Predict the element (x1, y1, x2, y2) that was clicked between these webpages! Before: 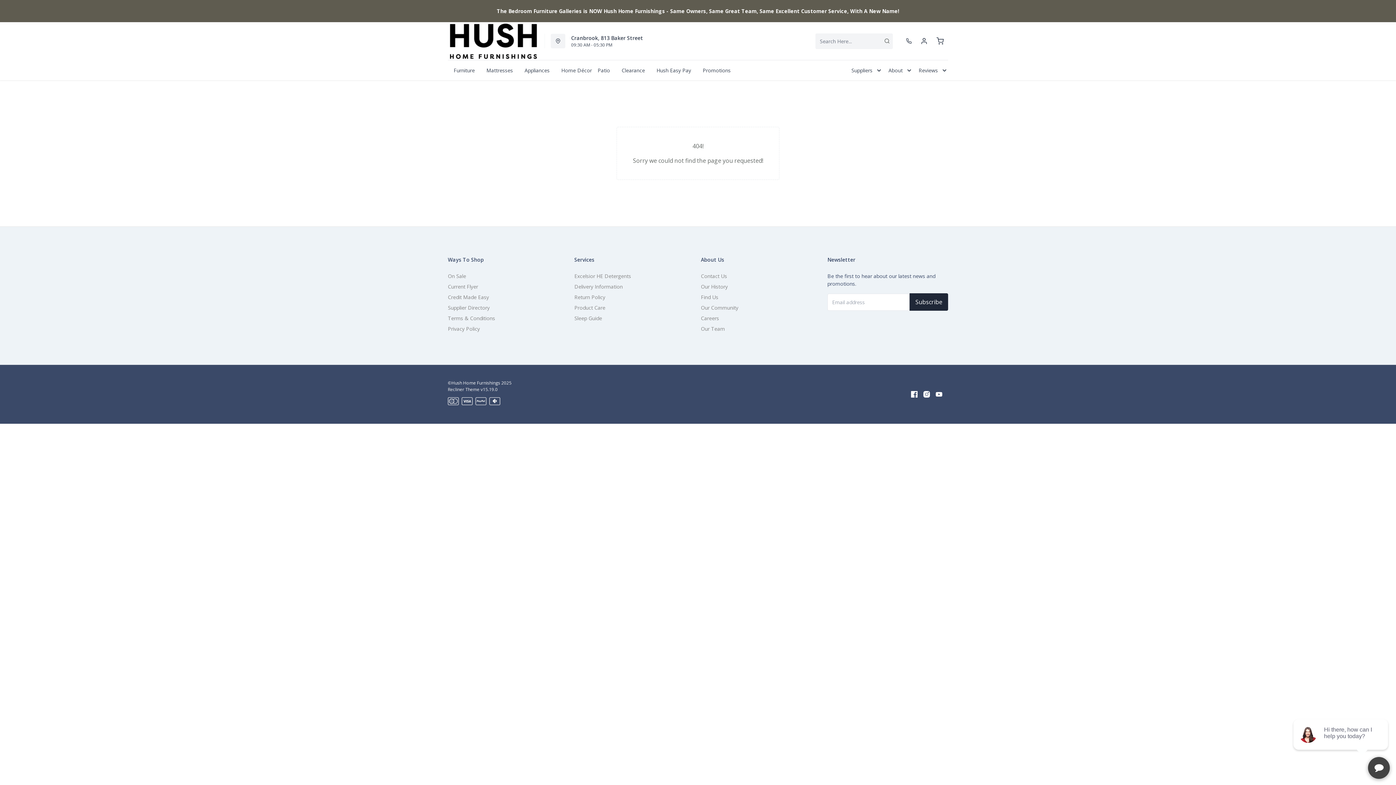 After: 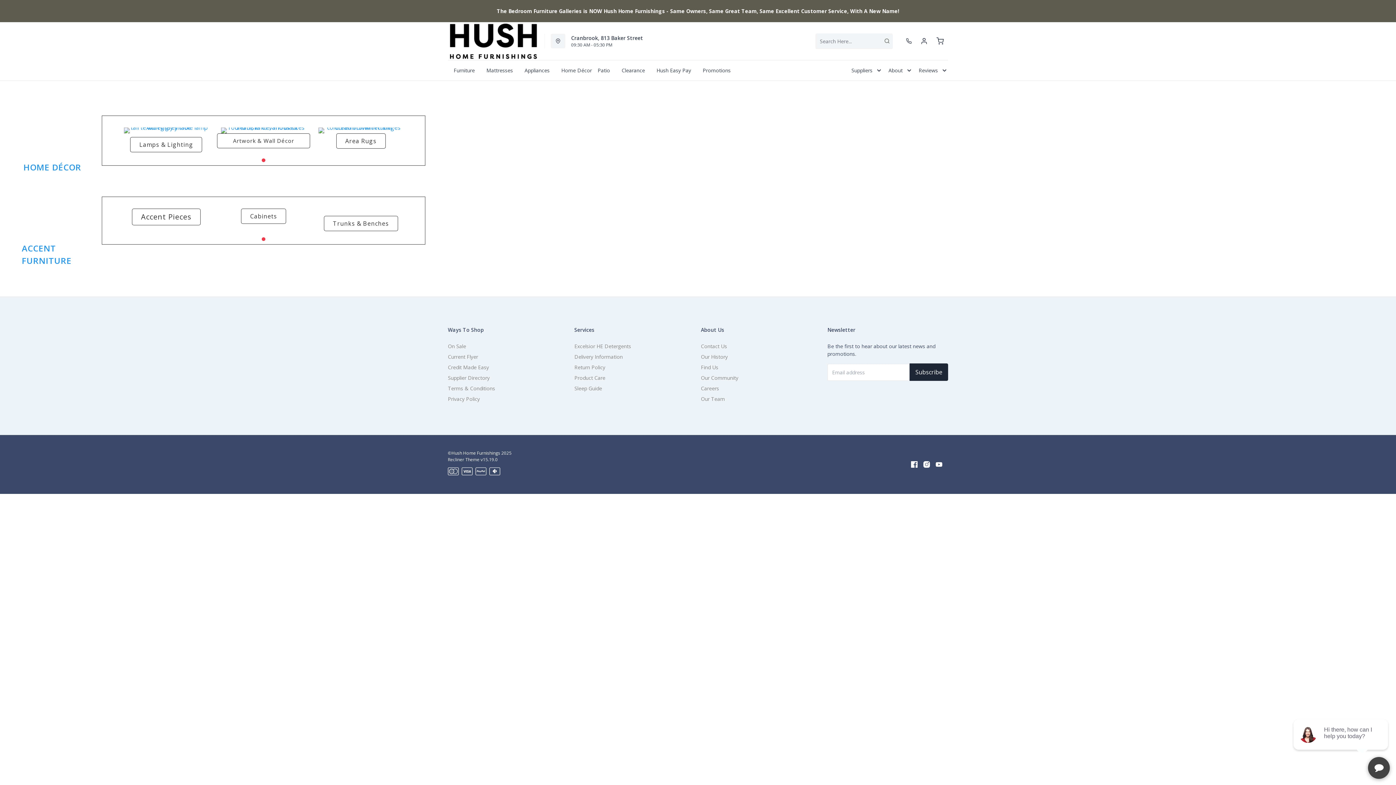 Action: label: Home Décor bbox: (561, 60, 592, 80)